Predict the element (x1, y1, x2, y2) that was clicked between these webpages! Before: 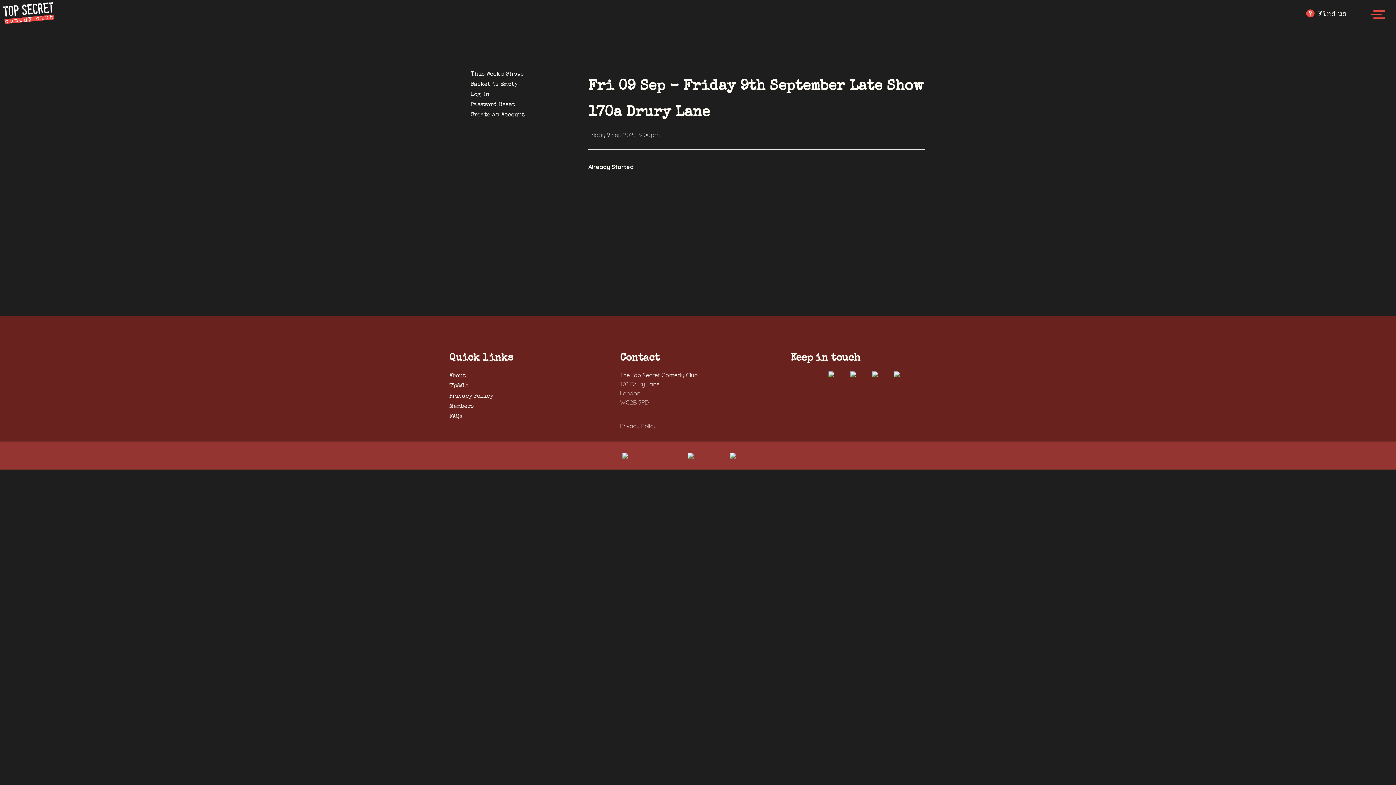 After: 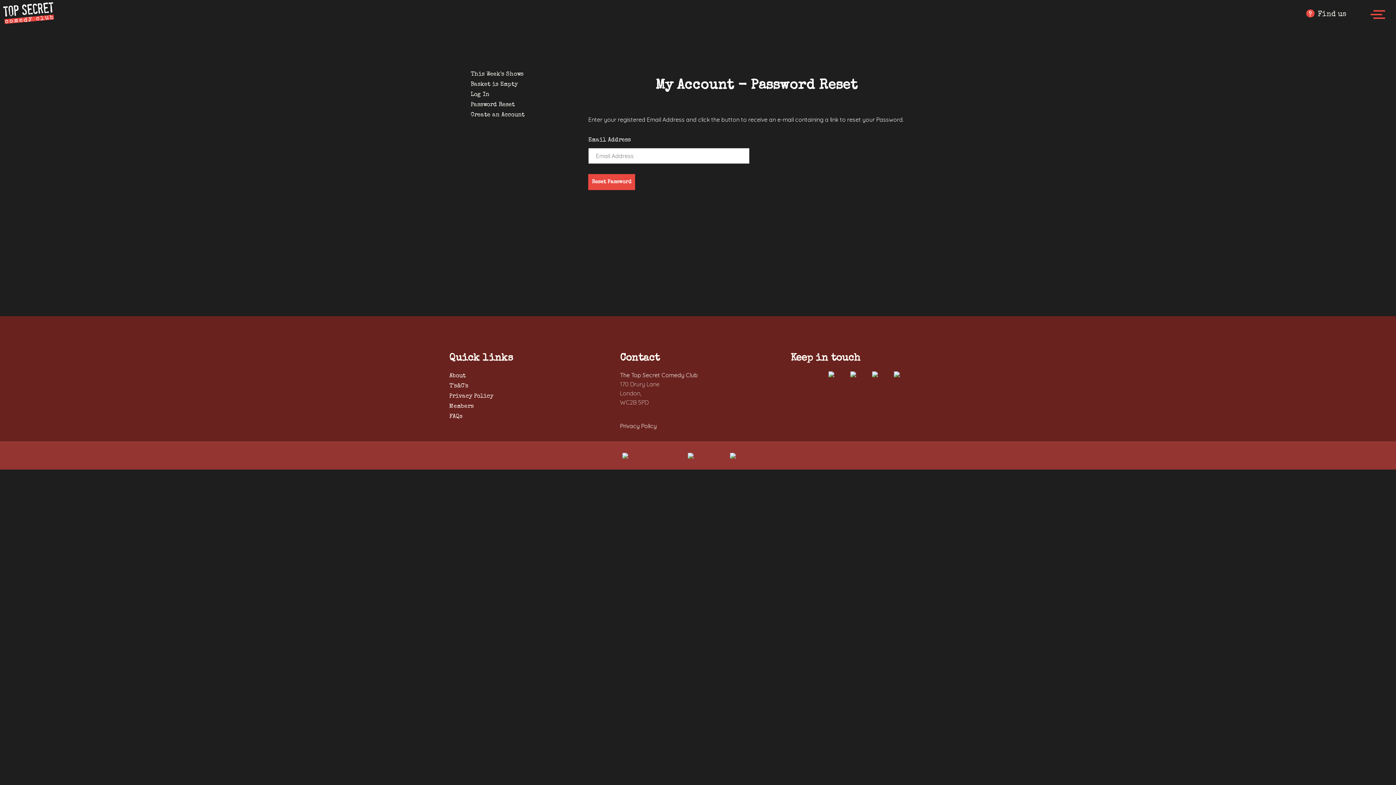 Action: bbox: (470, 102, 514, 108) label: Password Reset